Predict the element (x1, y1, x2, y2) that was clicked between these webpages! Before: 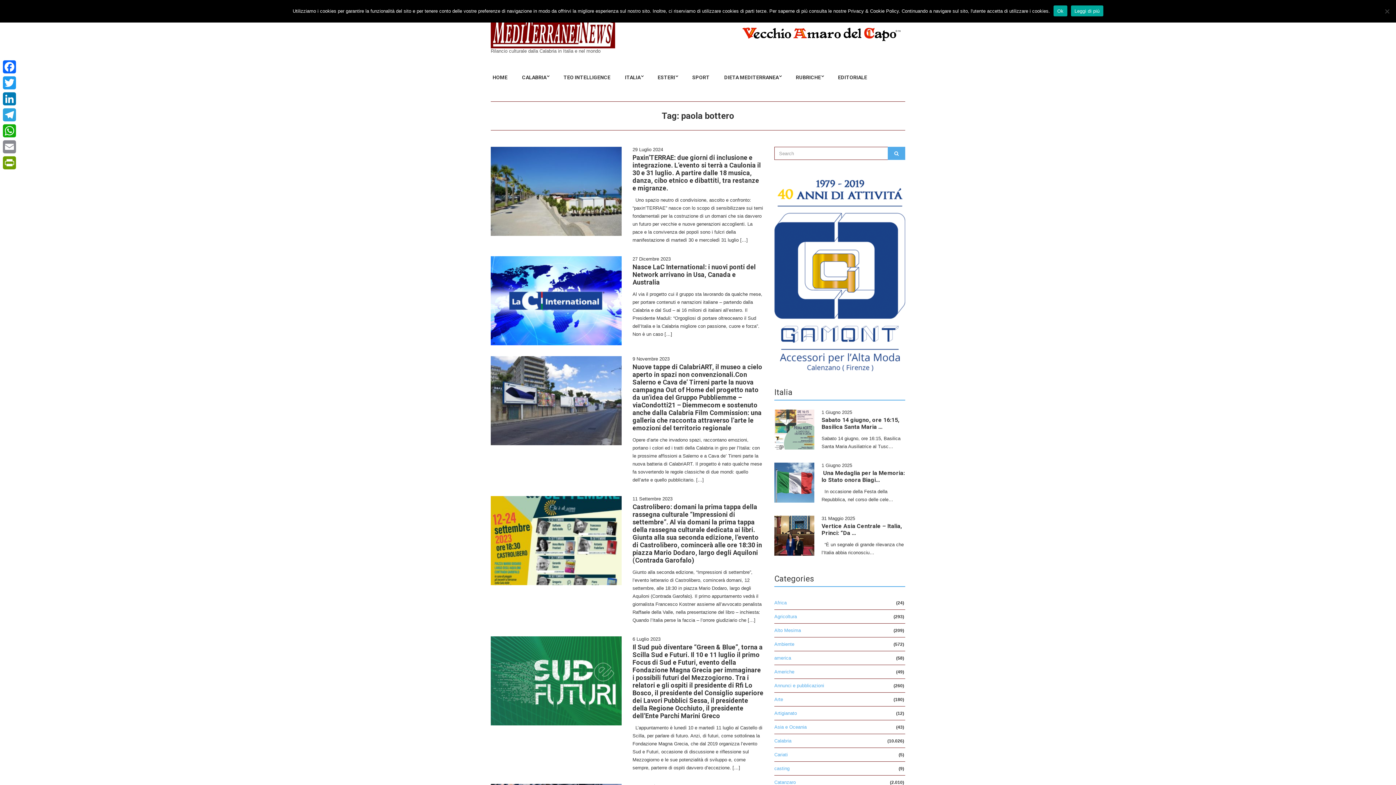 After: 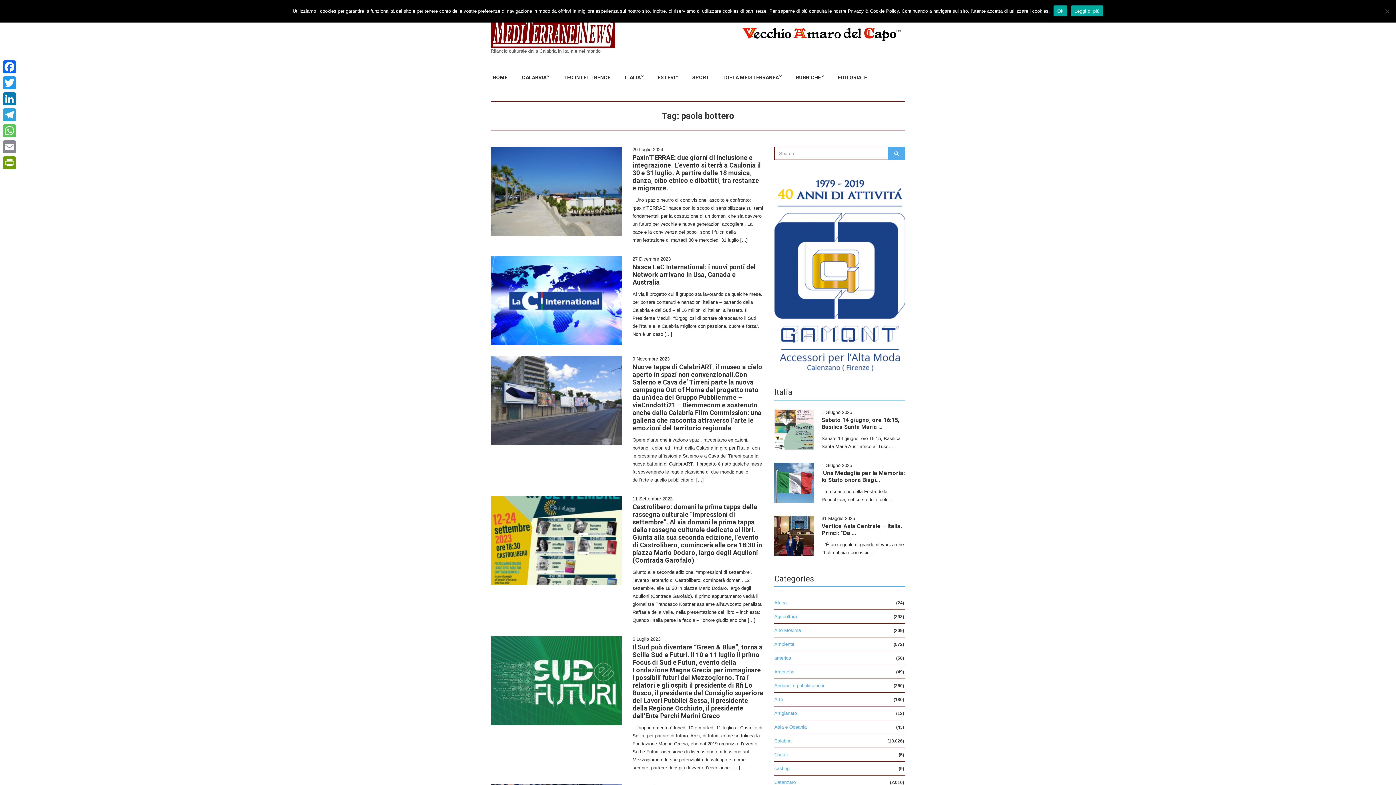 Action: bbox: (1, 122, 17, 138) label: WhatsApp